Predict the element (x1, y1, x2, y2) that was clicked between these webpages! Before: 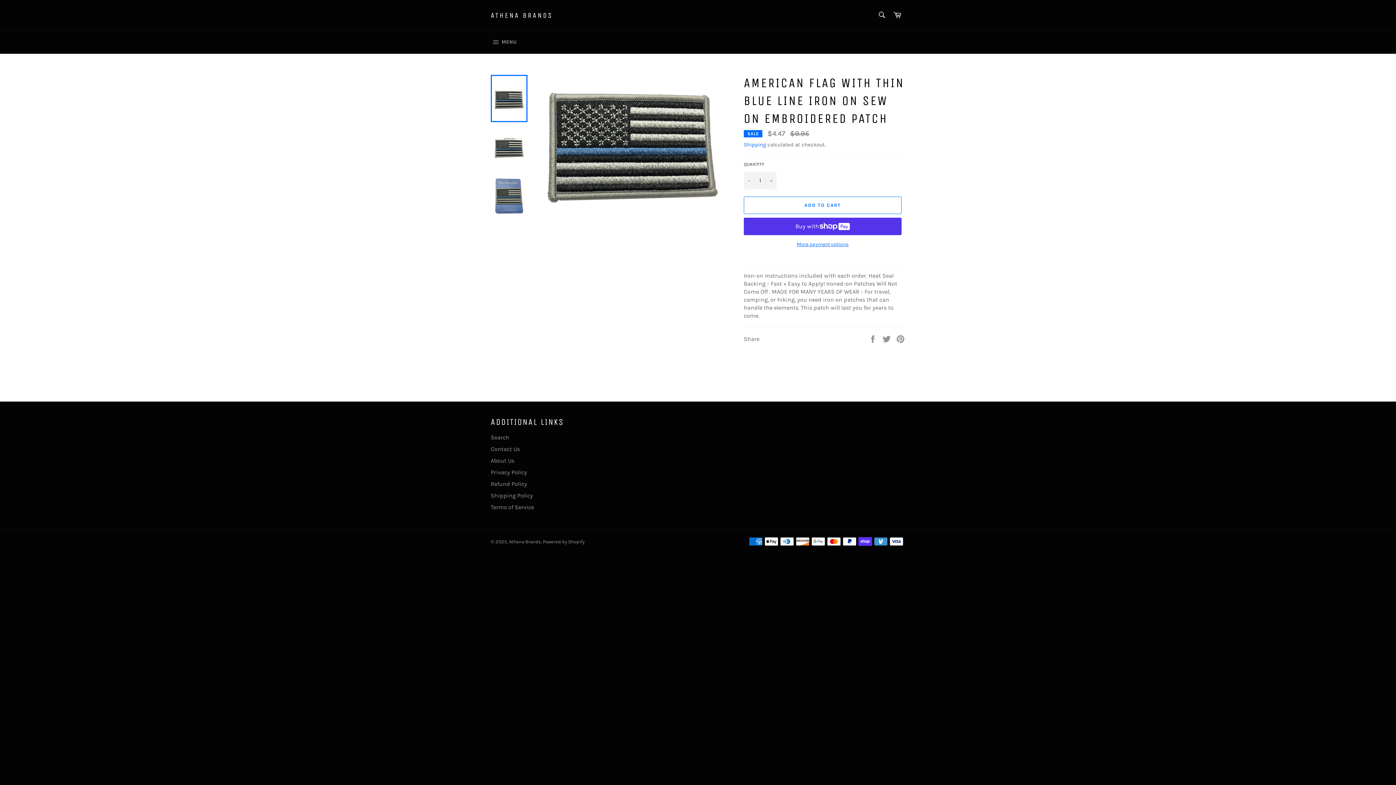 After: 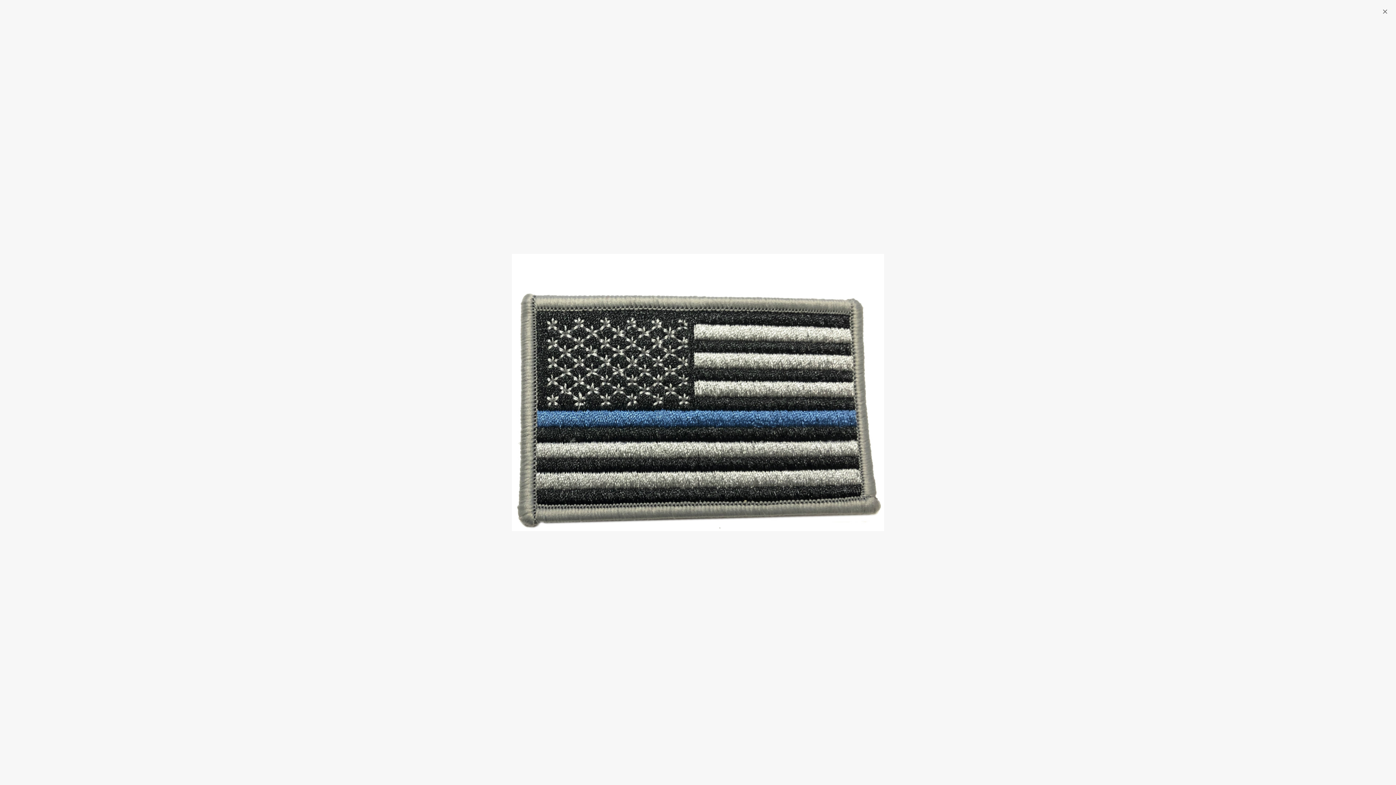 Action: bbox: (544, 74, 719, 204)